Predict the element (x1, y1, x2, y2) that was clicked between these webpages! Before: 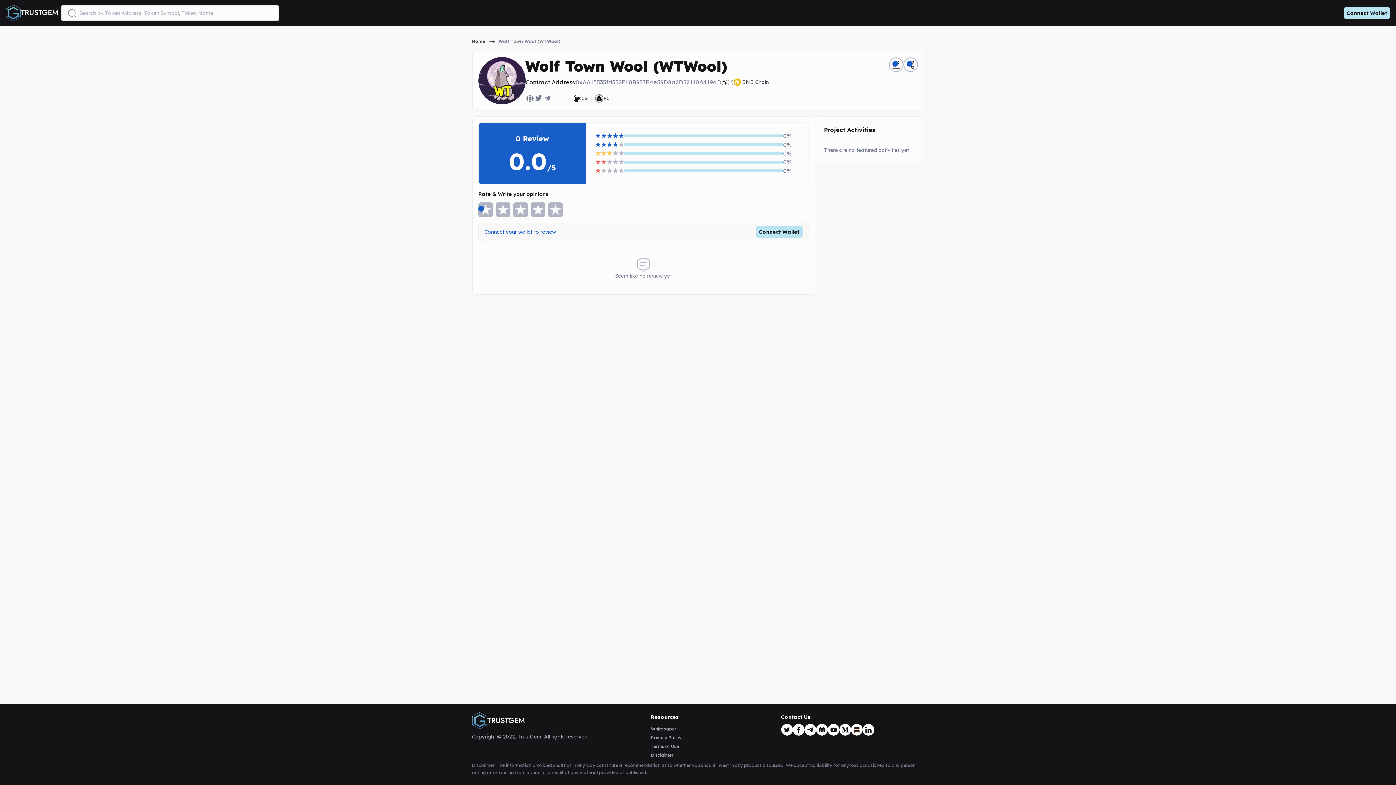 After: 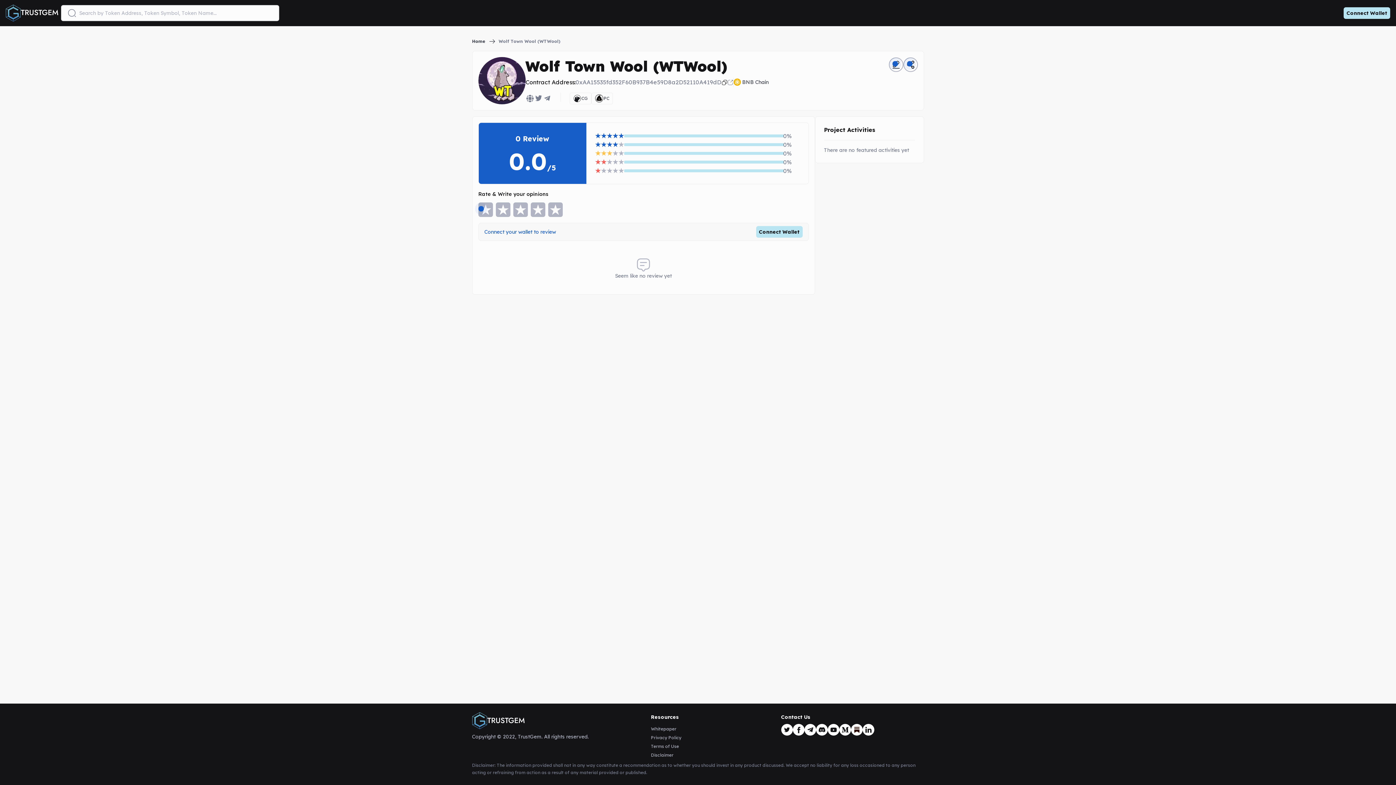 Action: bbox: (781, 724, 792, 736)